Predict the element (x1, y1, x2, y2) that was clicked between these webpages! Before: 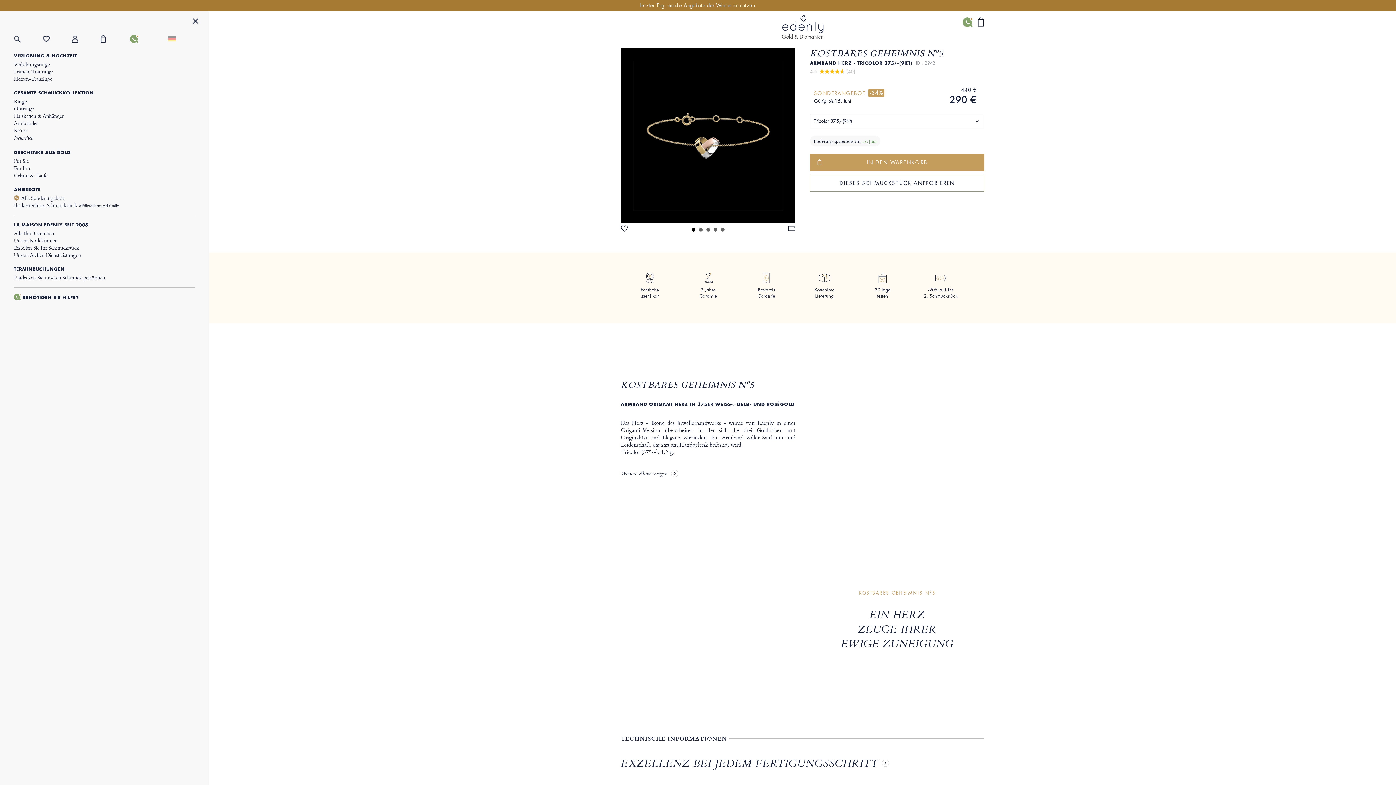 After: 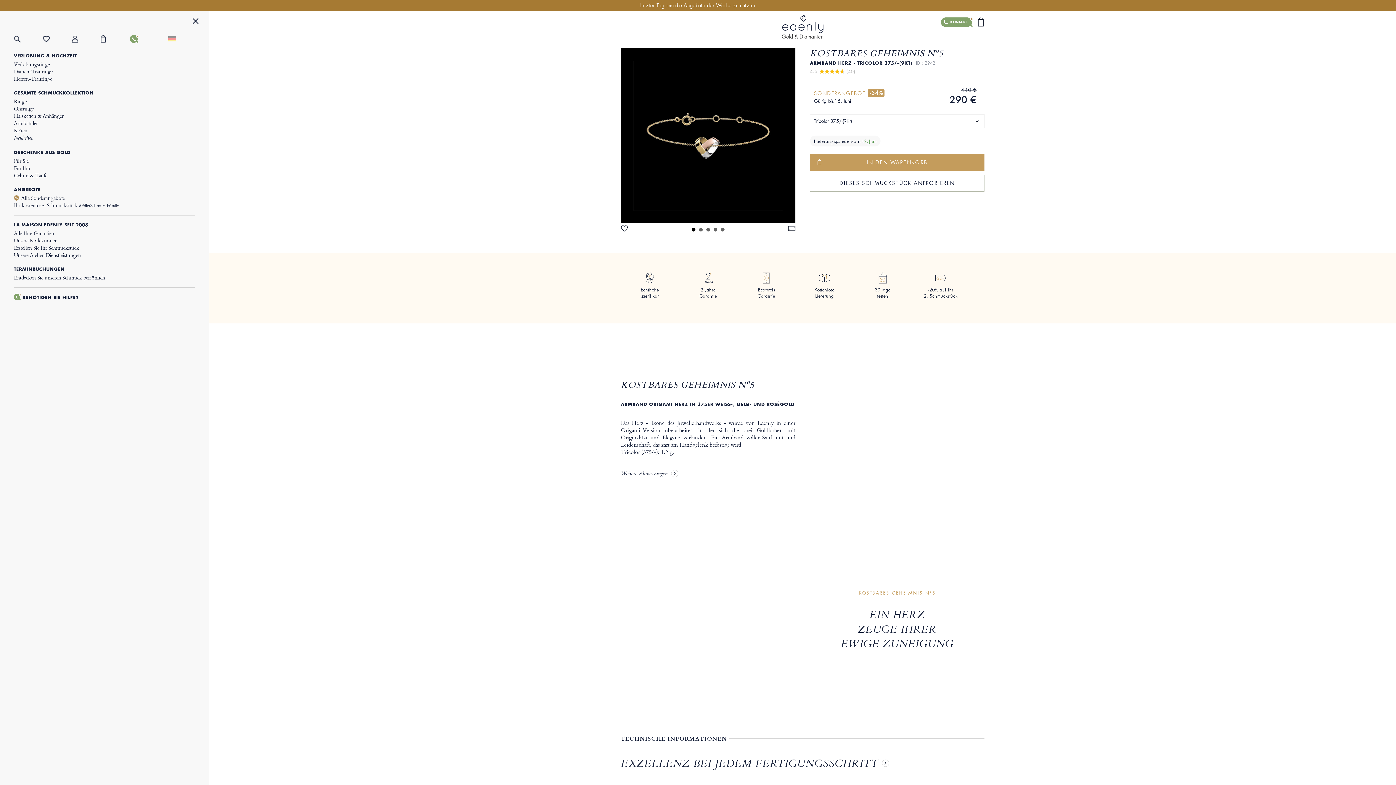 Action: label: Recherche bbox: (13, 35, 42, 42)